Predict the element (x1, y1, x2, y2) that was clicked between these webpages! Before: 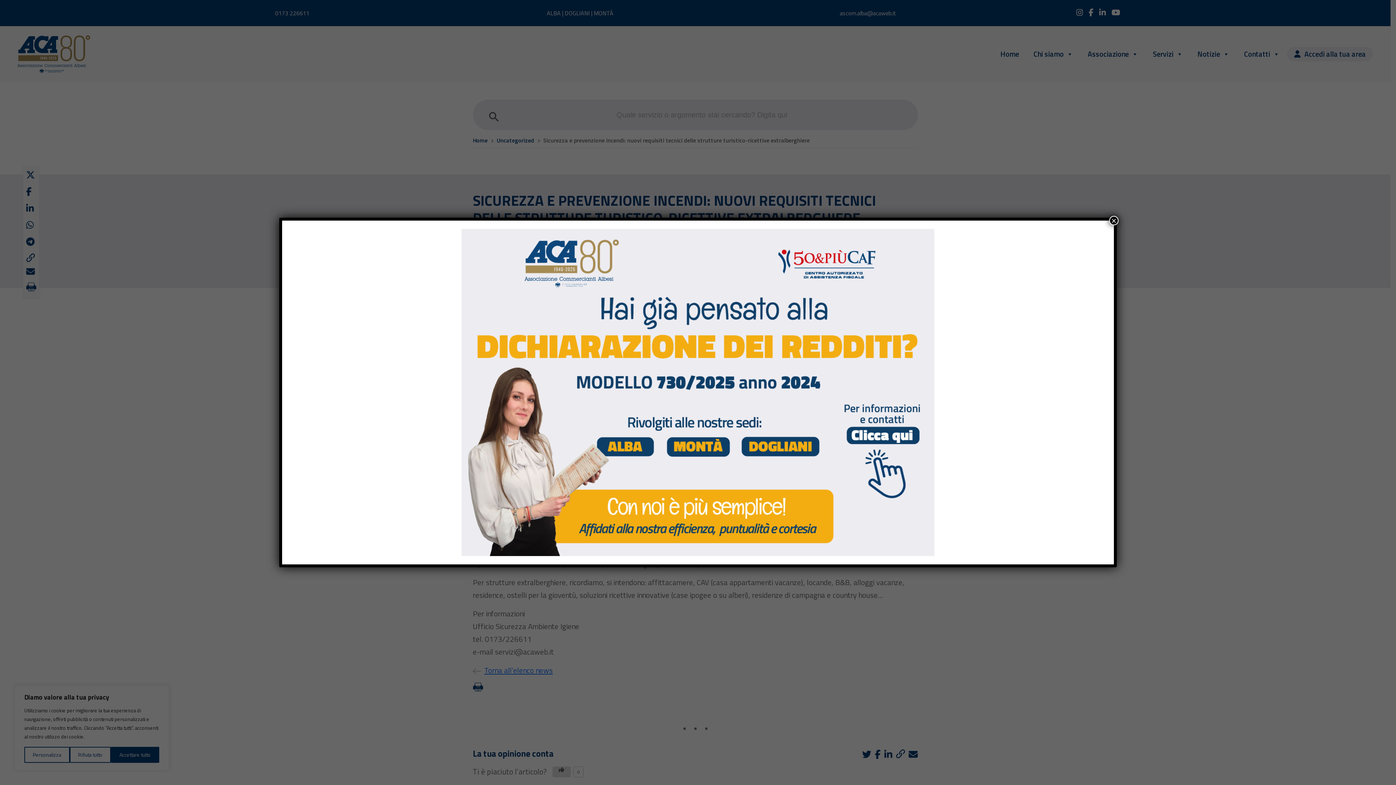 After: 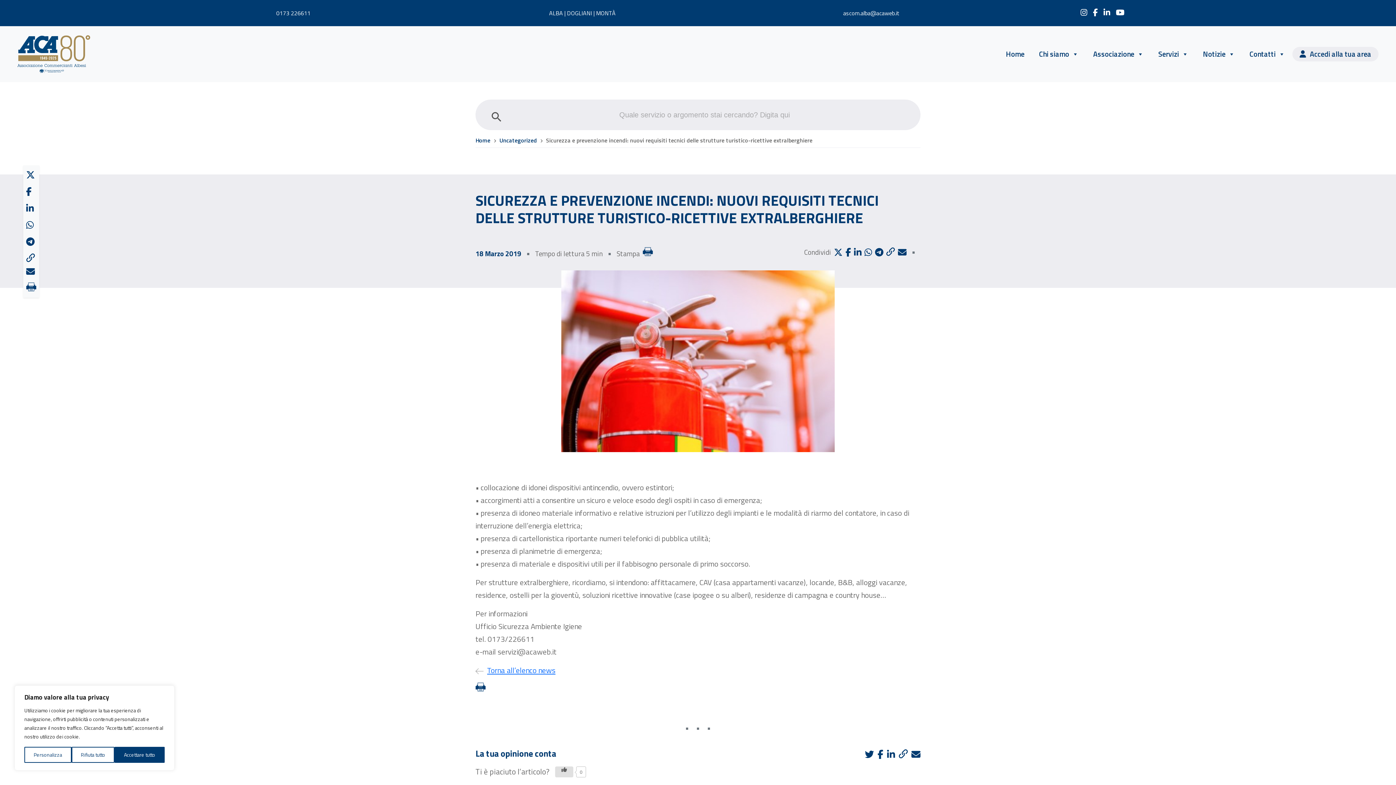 Action: bbox: (1109, 216, 1118, 225) label: Chiudi